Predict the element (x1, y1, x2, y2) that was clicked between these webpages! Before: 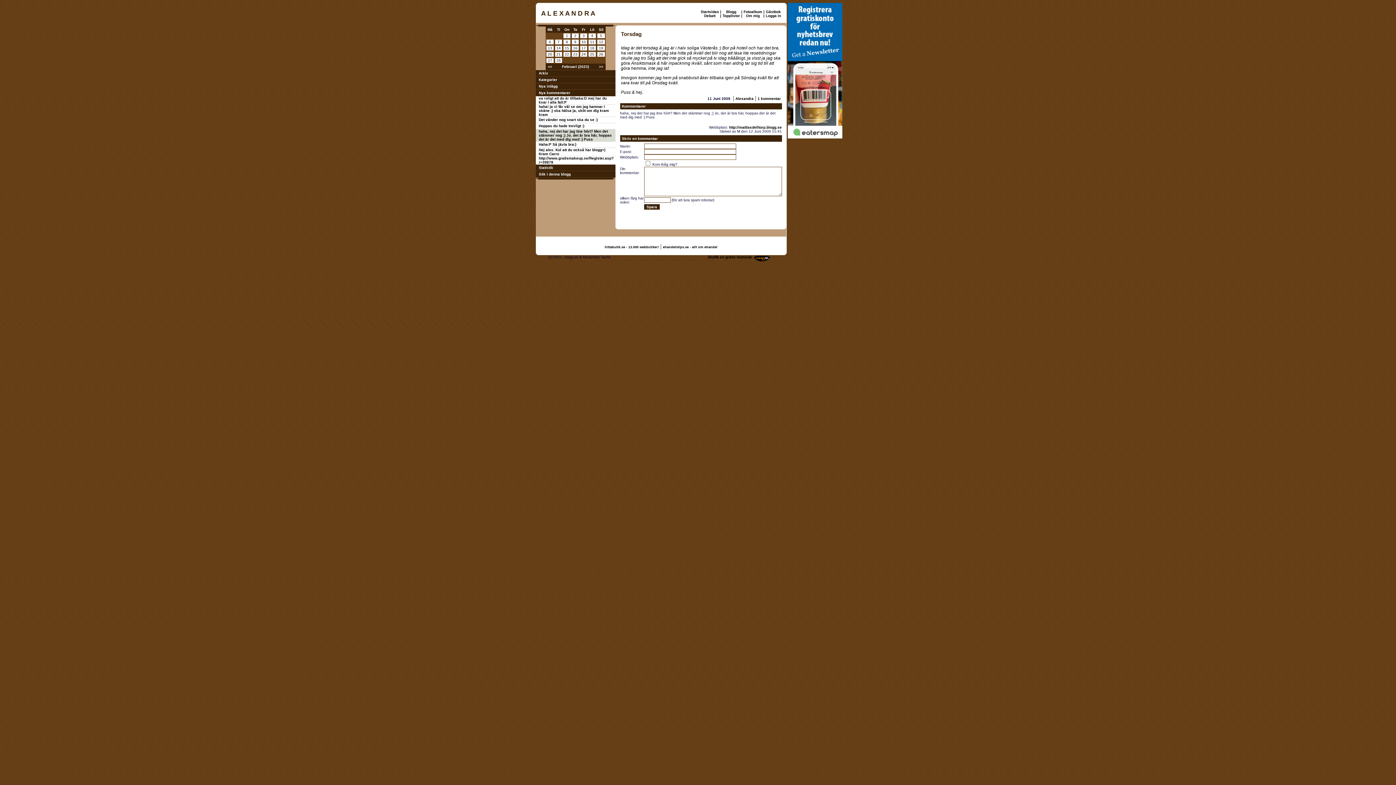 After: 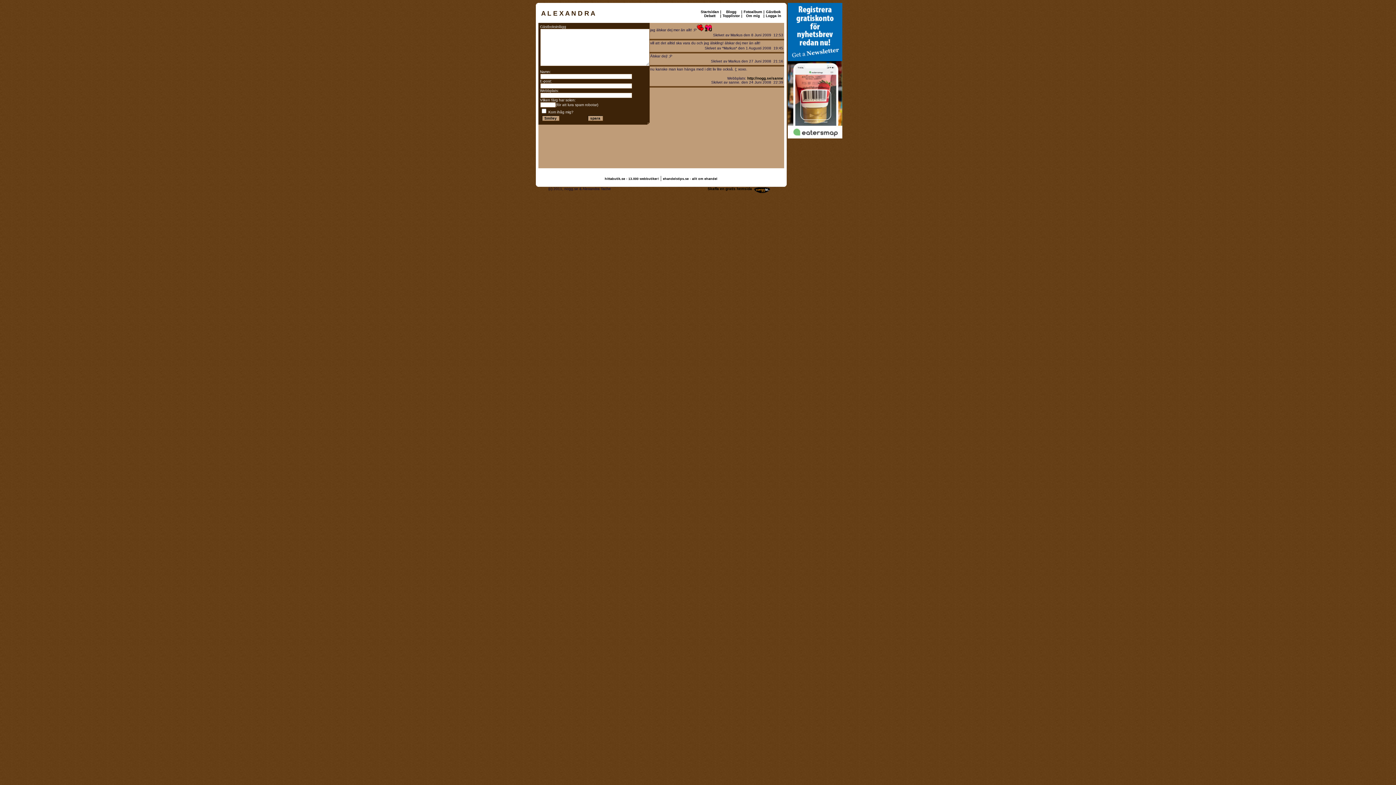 Action: bbox: (766, 9, 781, 13) label: Gästbok